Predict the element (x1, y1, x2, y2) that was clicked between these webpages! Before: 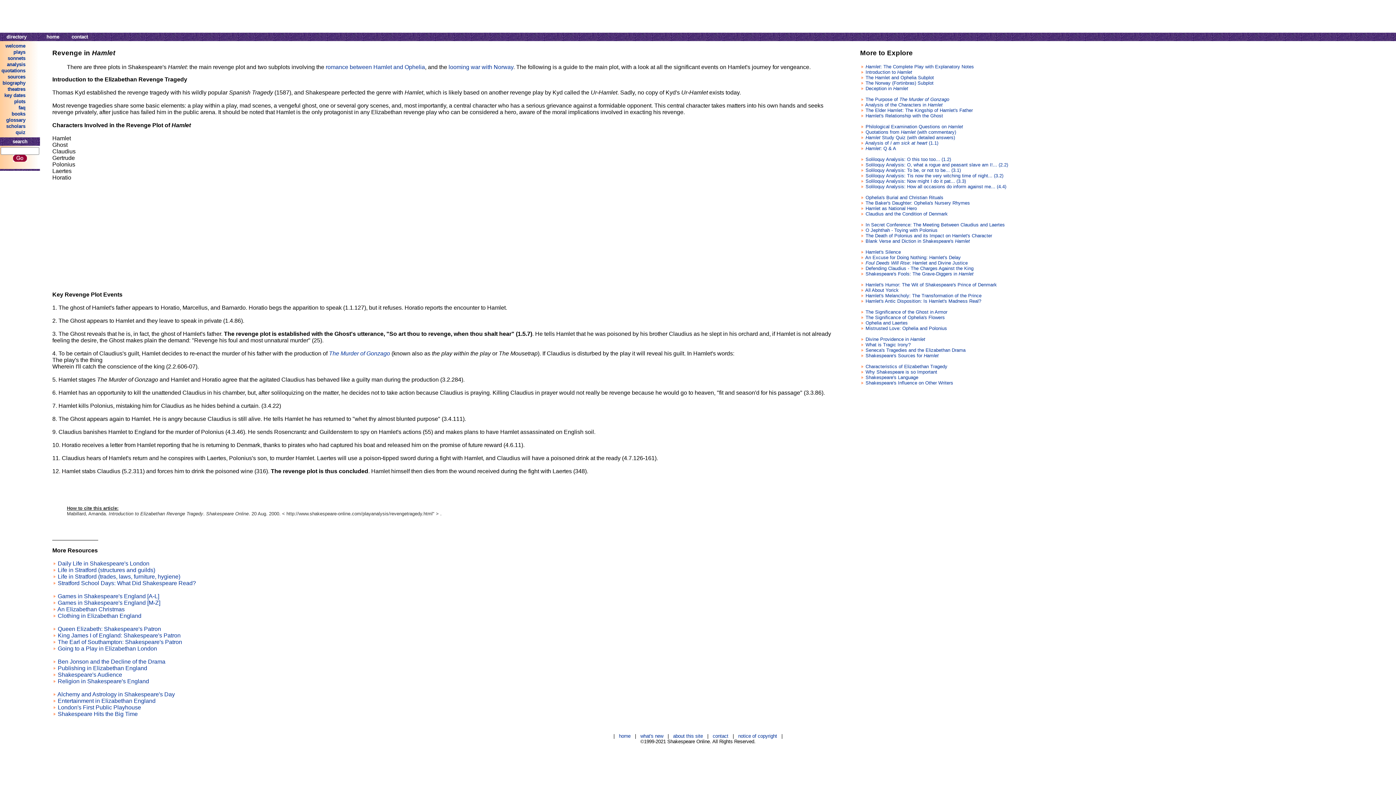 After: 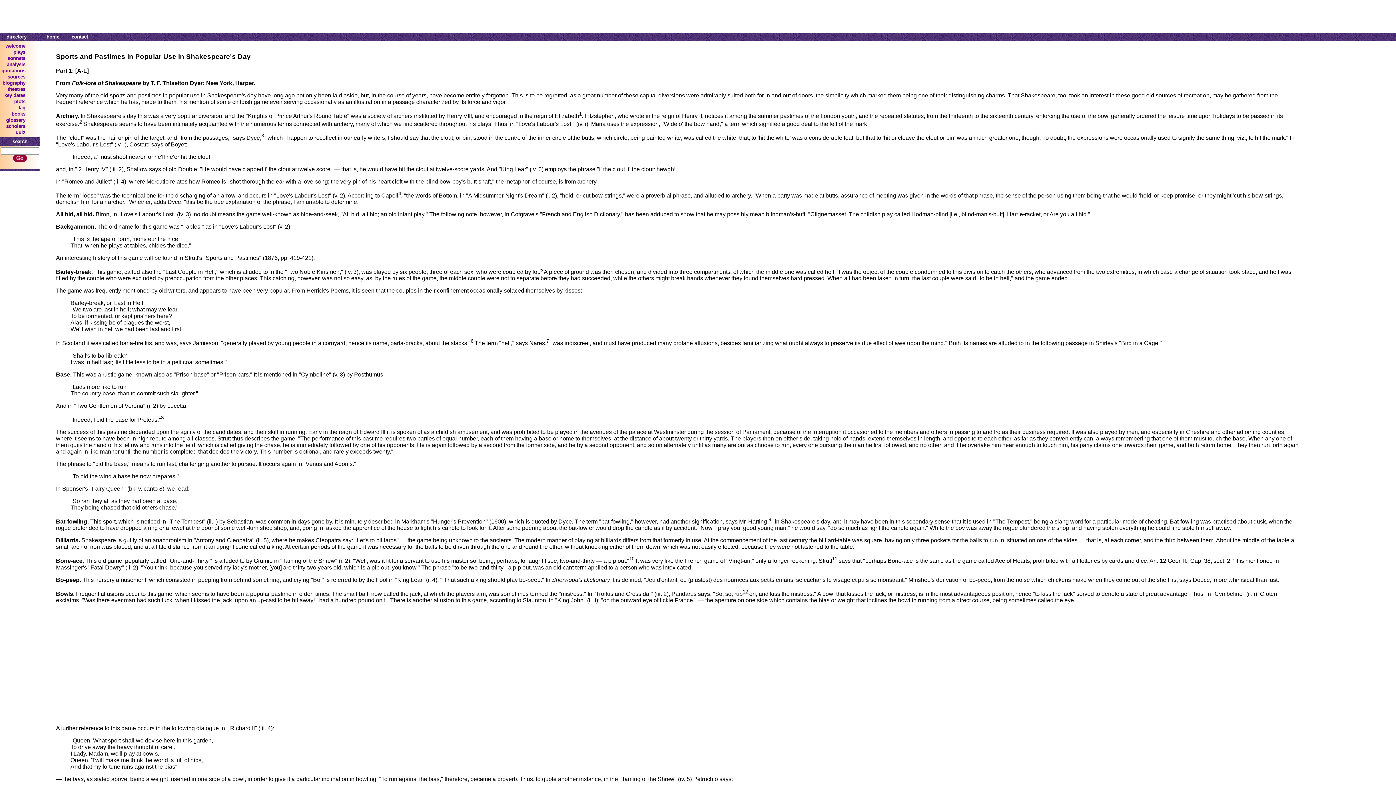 Action: bbox: (57, 593, 159, 599) label: Games in Shakespeare's England [A-L]